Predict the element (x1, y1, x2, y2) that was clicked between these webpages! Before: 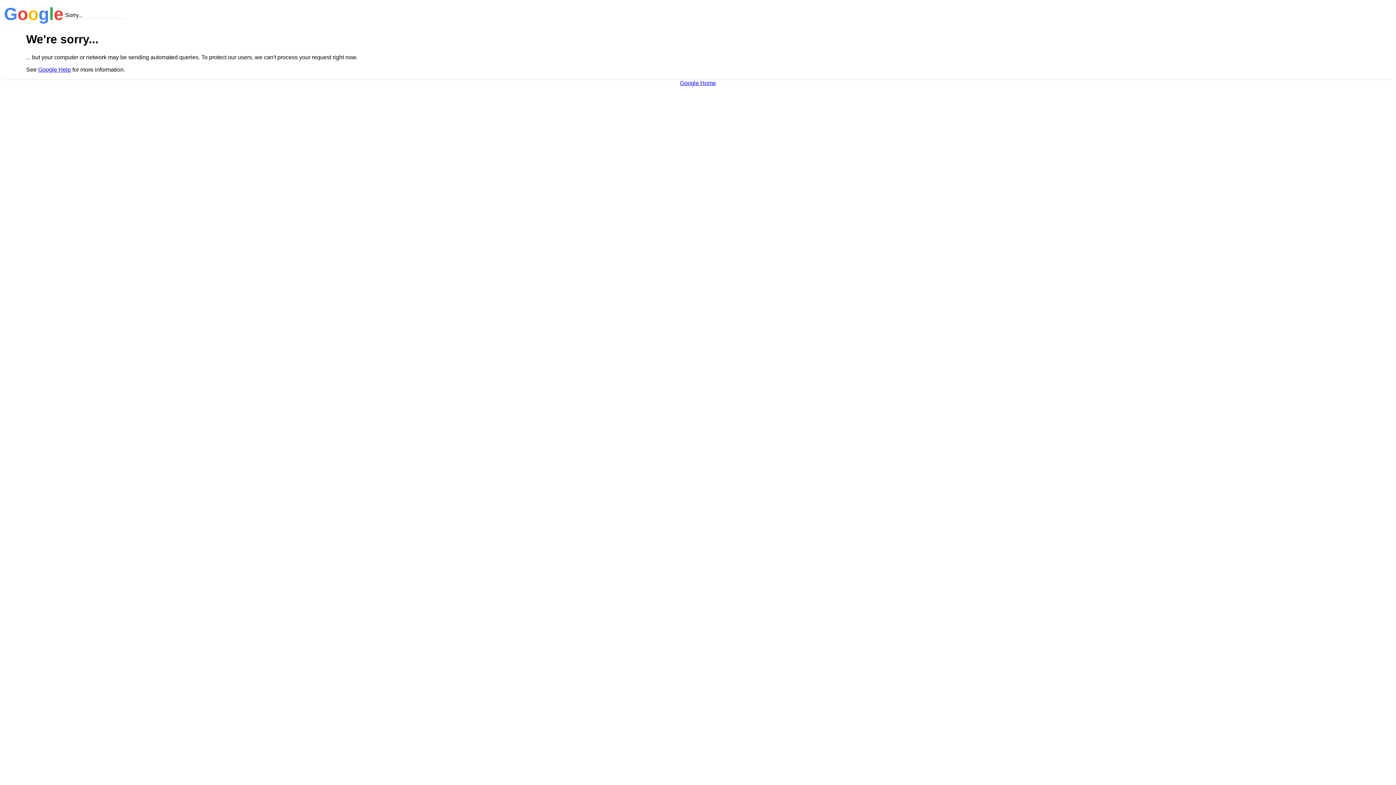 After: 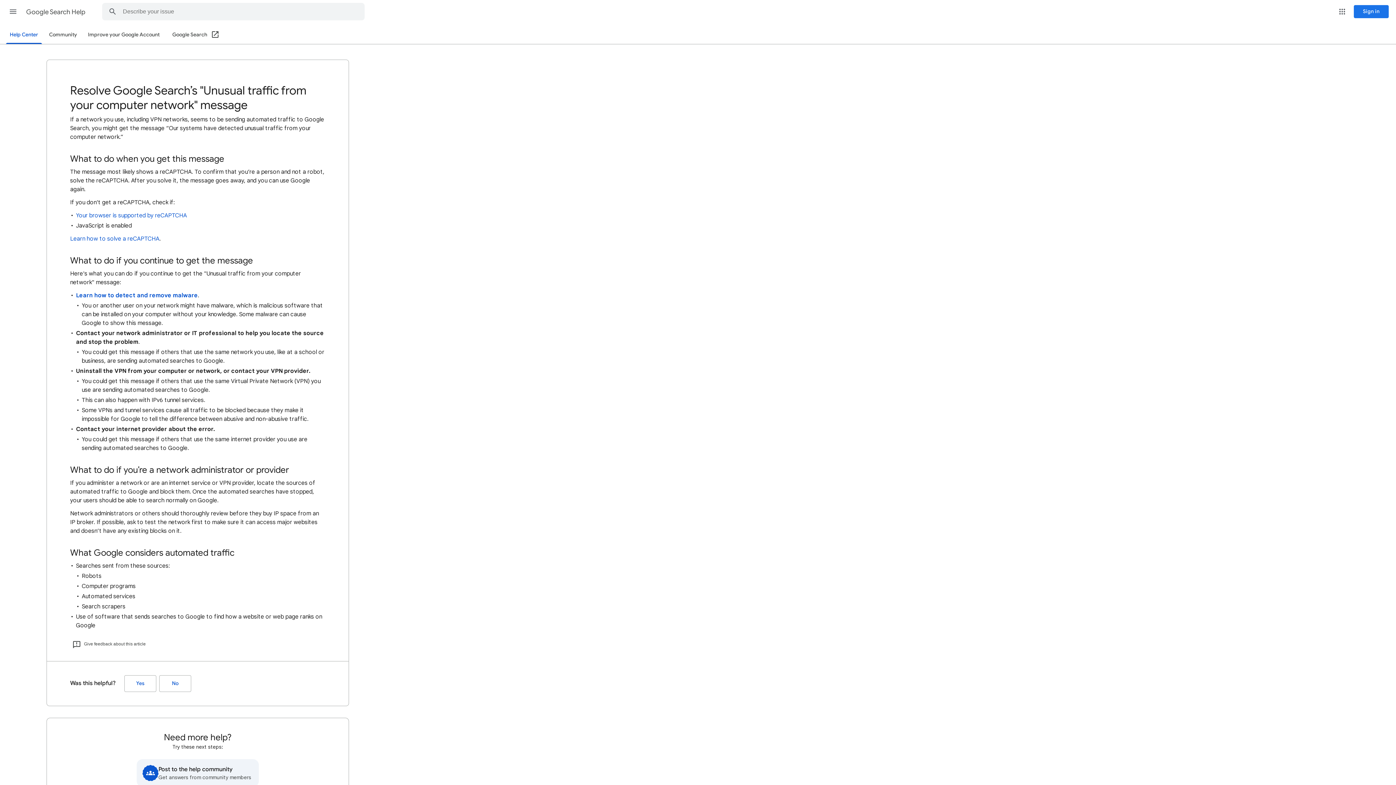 Action: label: Google Help bbox: (38, 66, 70, 72)